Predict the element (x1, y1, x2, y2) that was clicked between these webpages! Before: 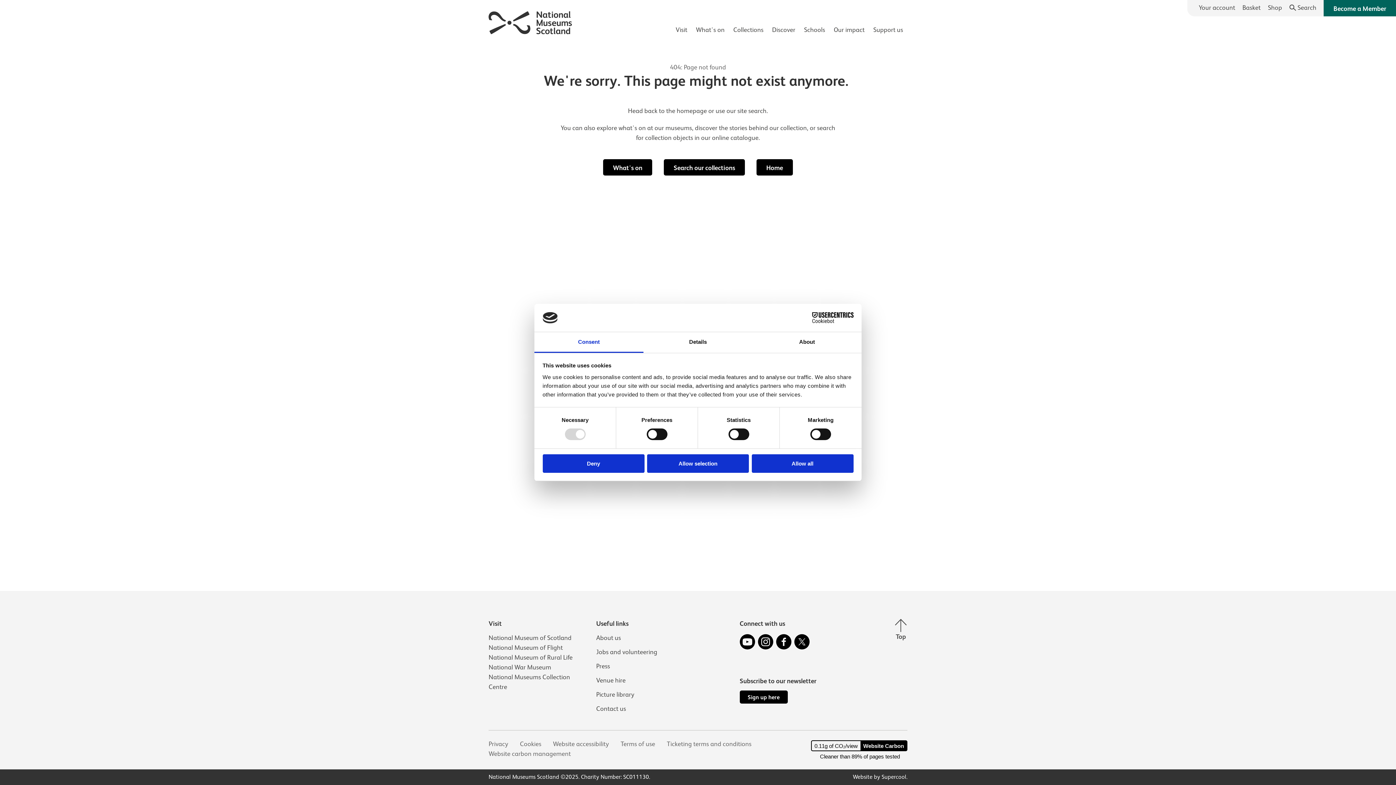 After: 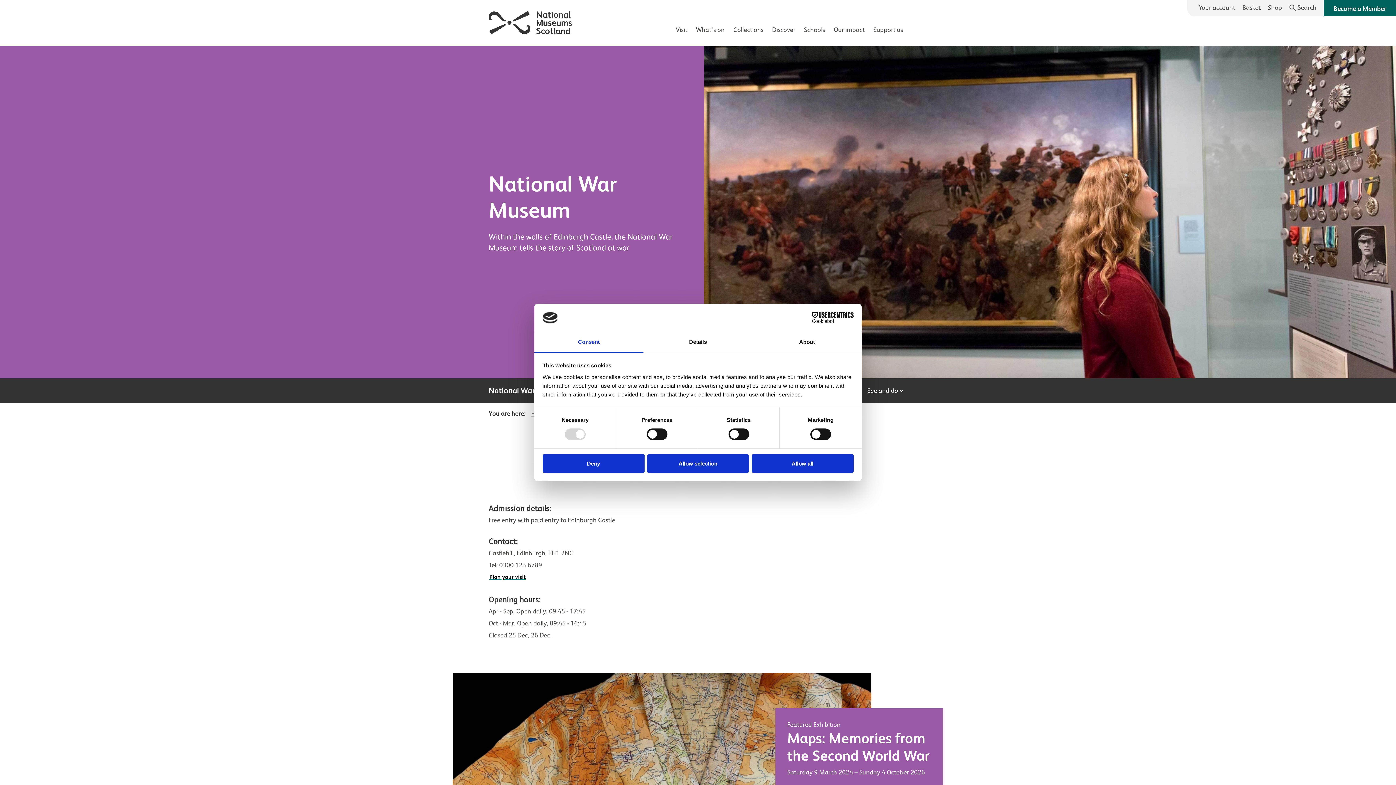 Action: label: National War Museum bbox: (488, 662, 551, 672)